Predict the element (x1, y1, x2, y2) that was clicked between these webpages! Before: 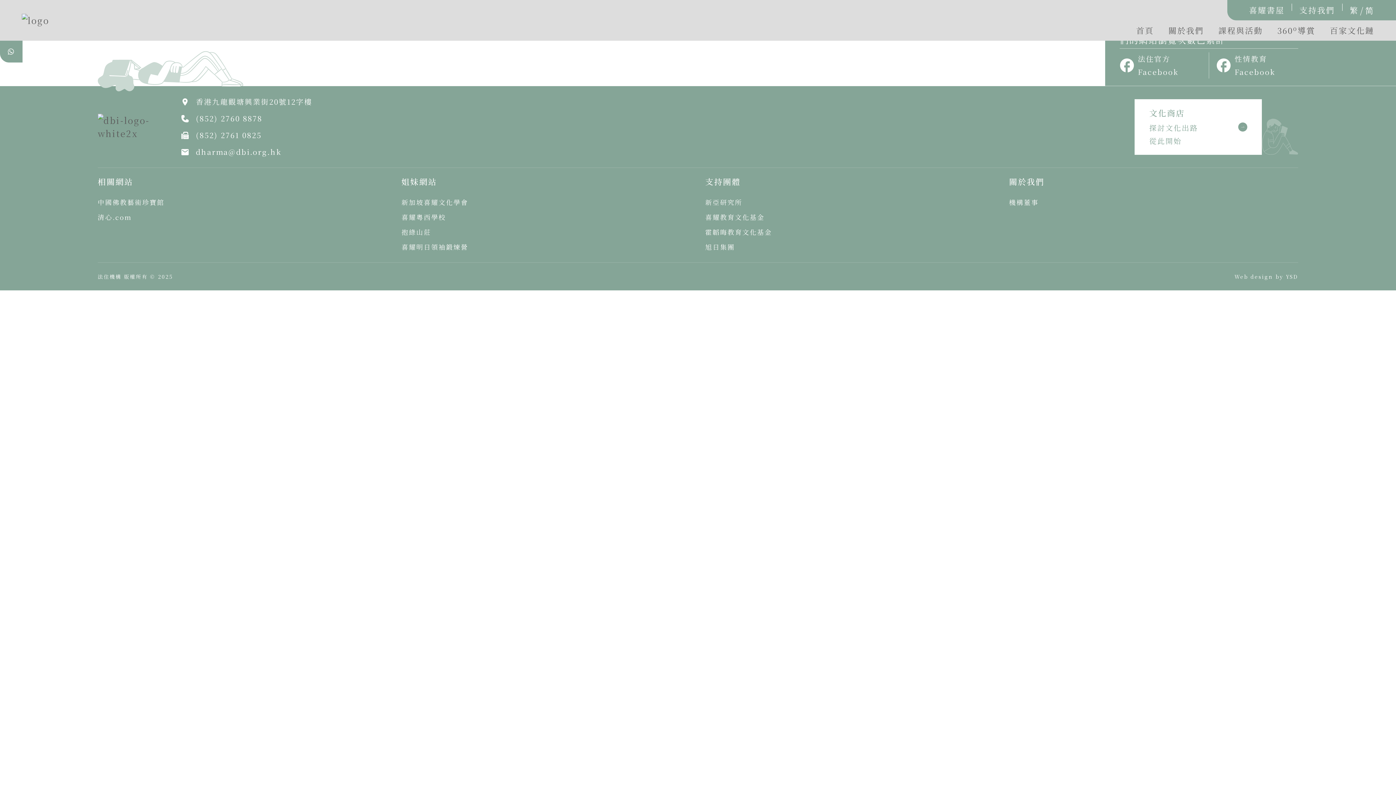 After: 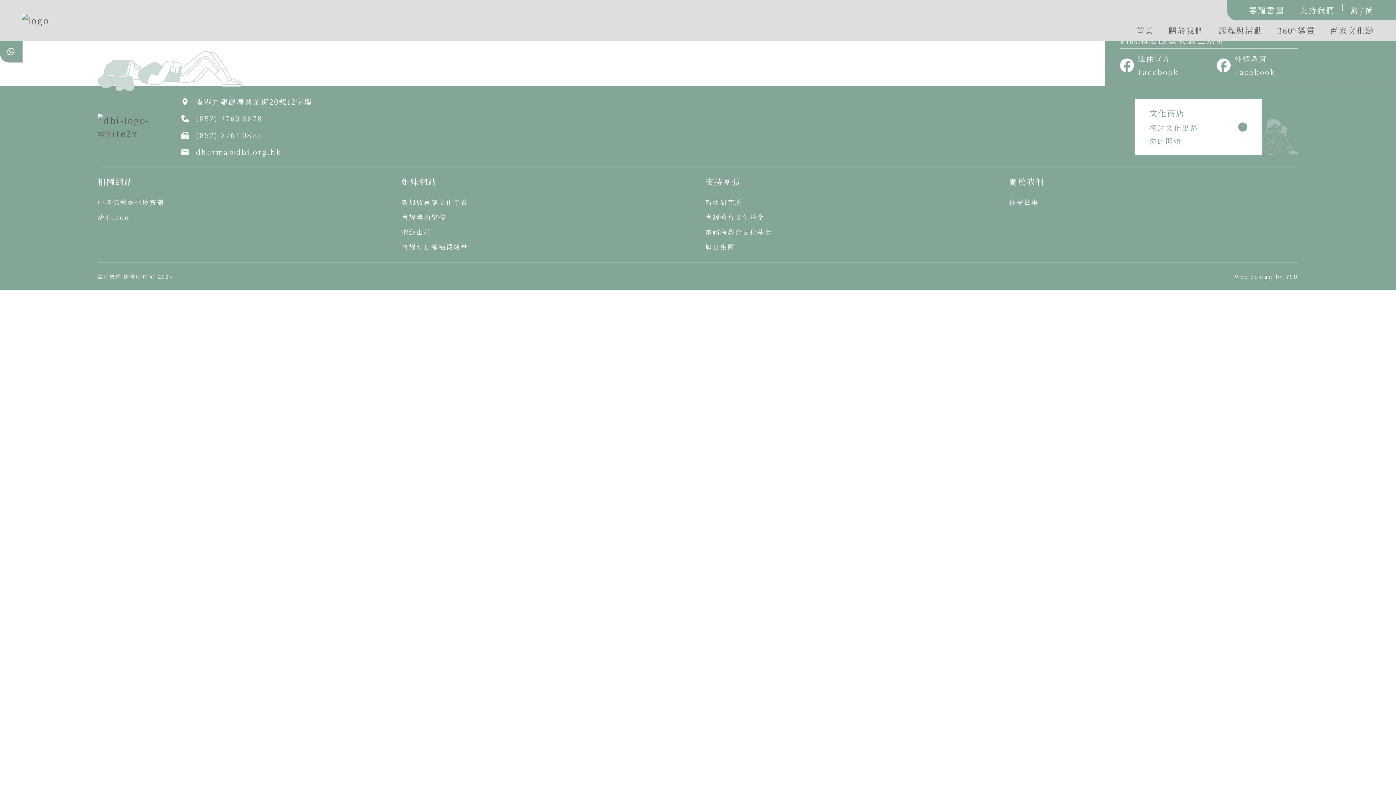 Action: bbox: (7, 48, 14, 55)